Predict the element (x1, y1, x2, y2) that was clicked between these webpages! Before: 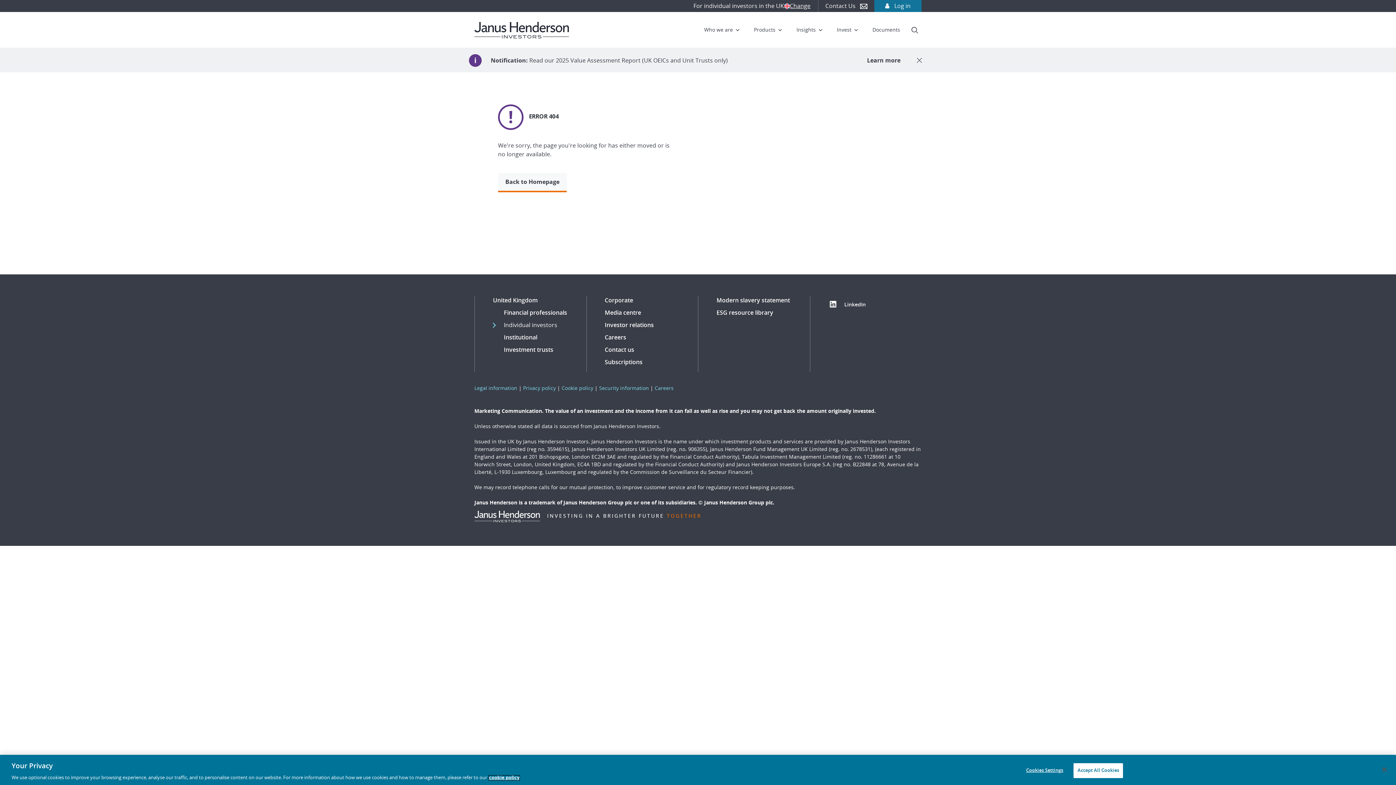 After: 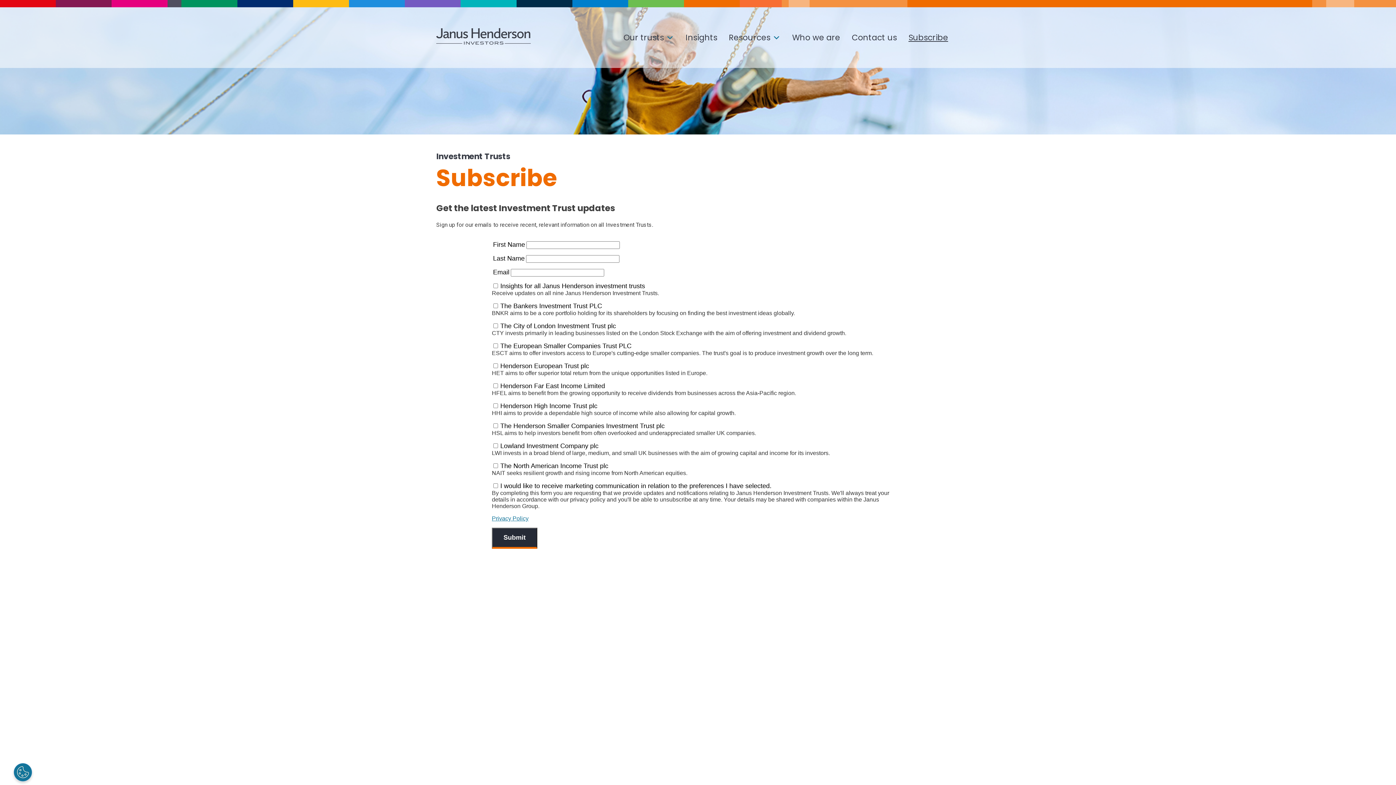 Action: label: Subscriptions bbox: (604, 359, 642, 365)